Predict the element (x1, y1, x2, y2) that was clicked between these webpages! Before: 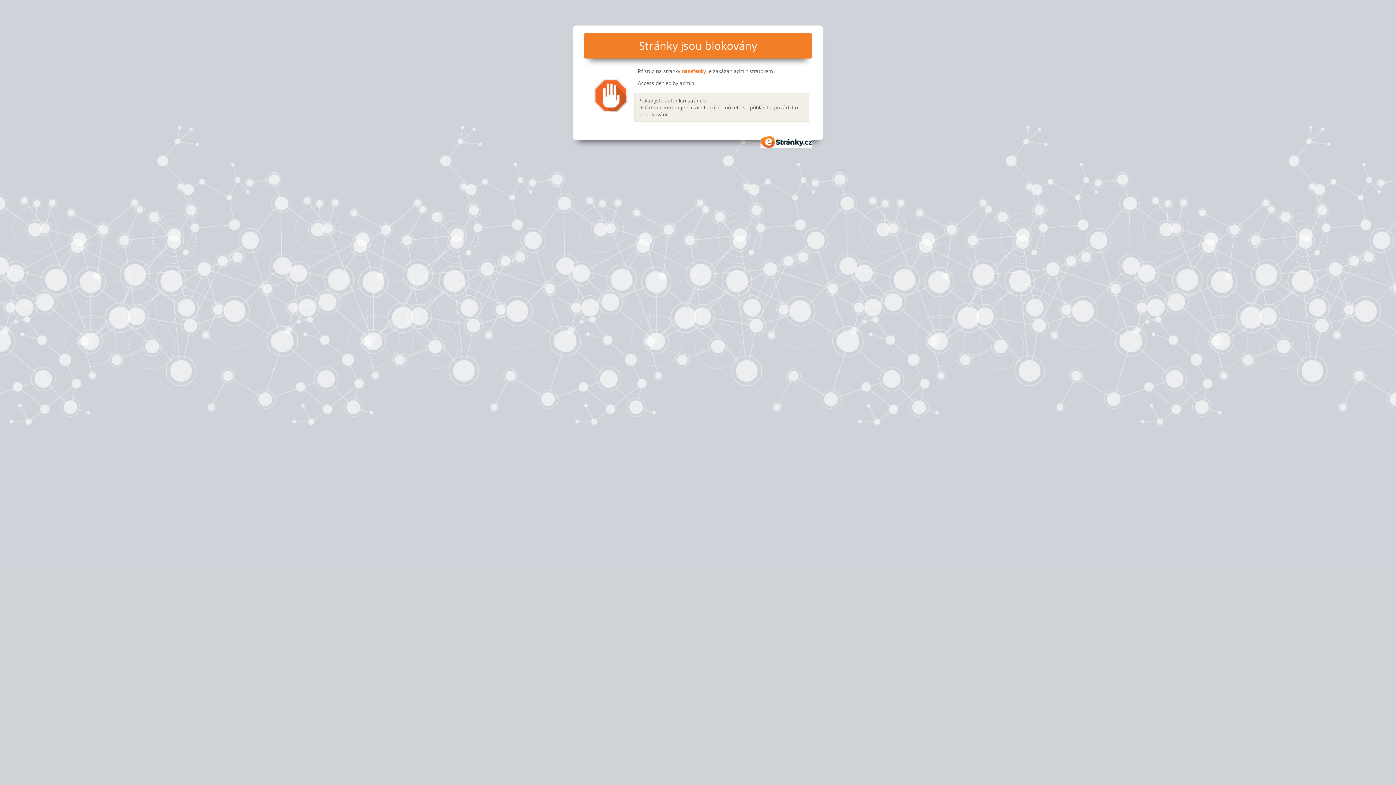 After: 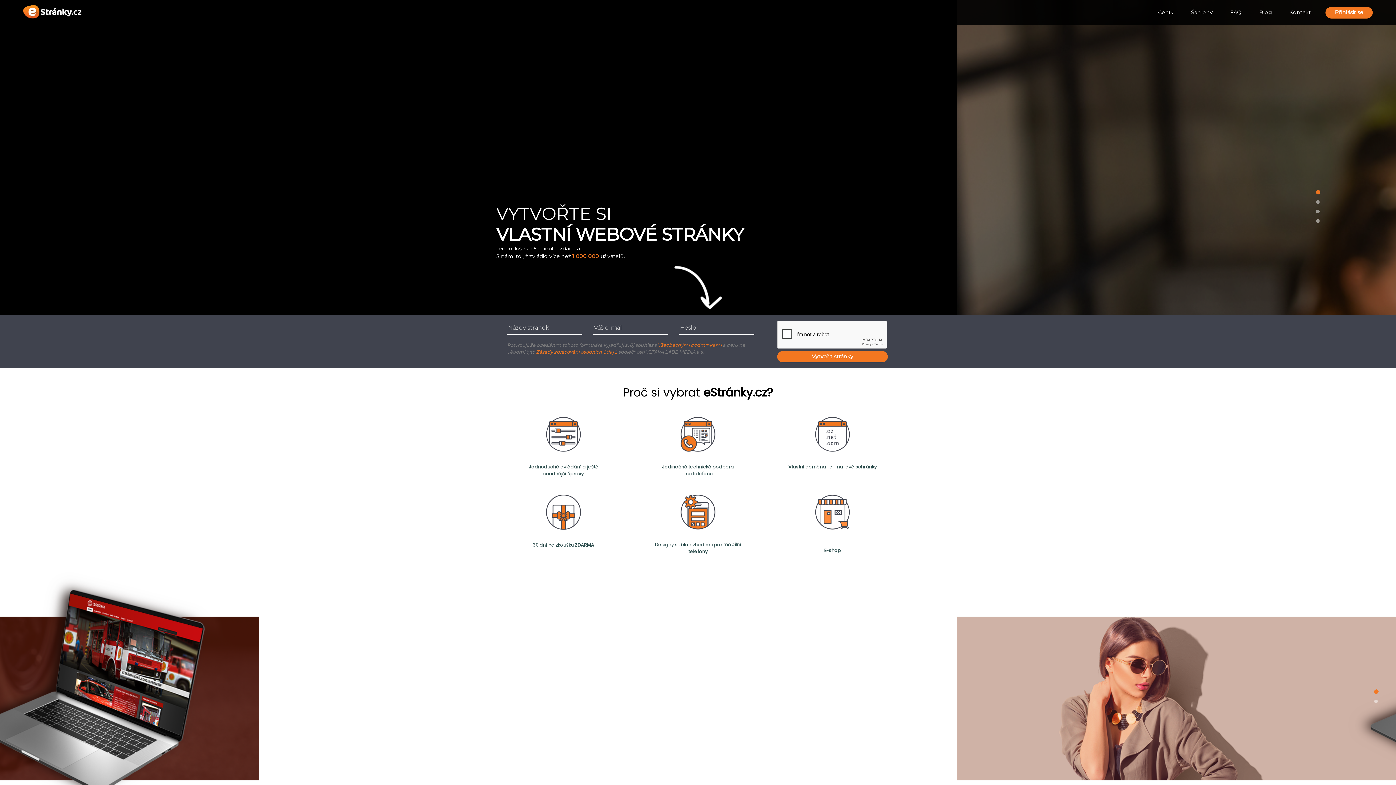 Action: bbox: (760, 136, 812, 147) label: eStránky.cz